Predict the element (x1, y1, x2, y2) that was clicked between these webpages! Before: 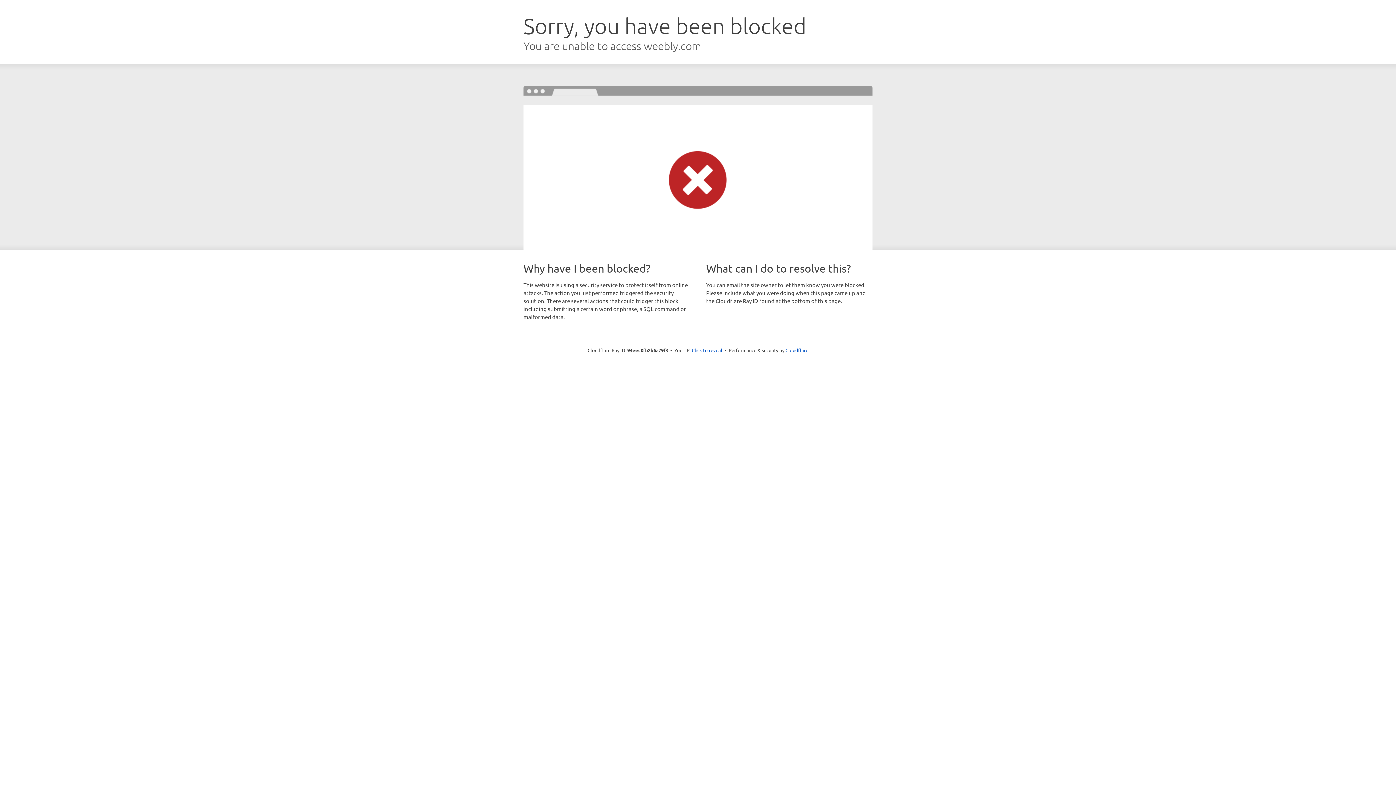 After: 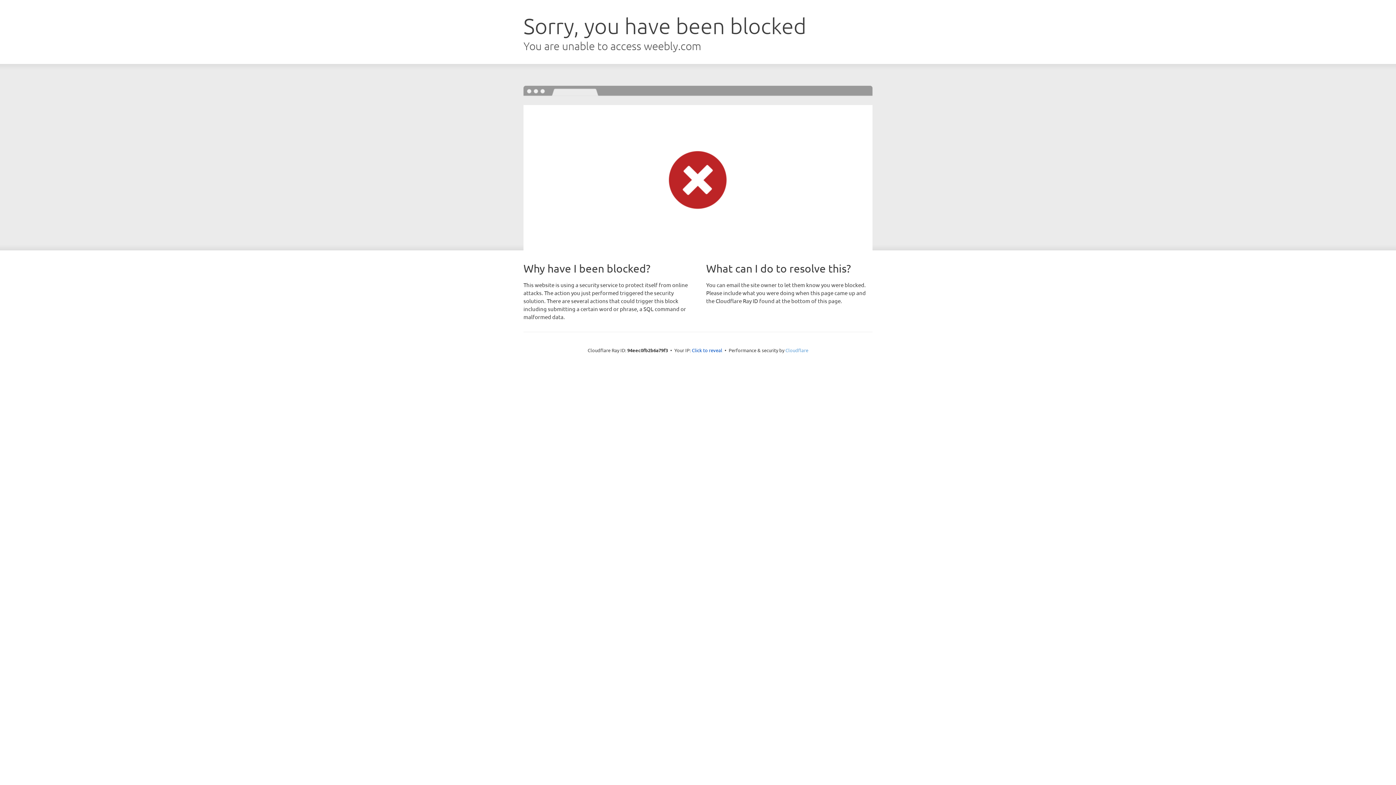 Action: label: Cloudflare bbox: (785, 347, 808, 353)